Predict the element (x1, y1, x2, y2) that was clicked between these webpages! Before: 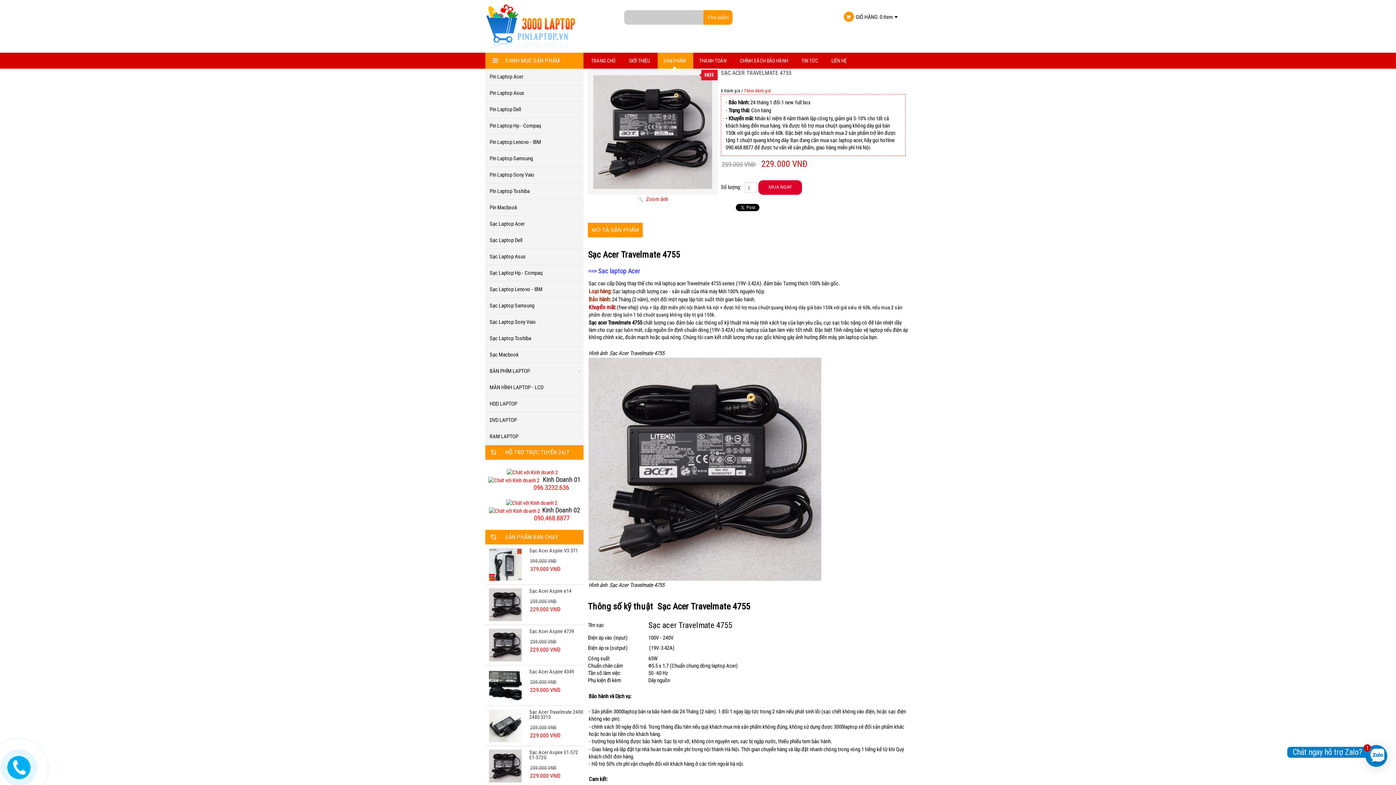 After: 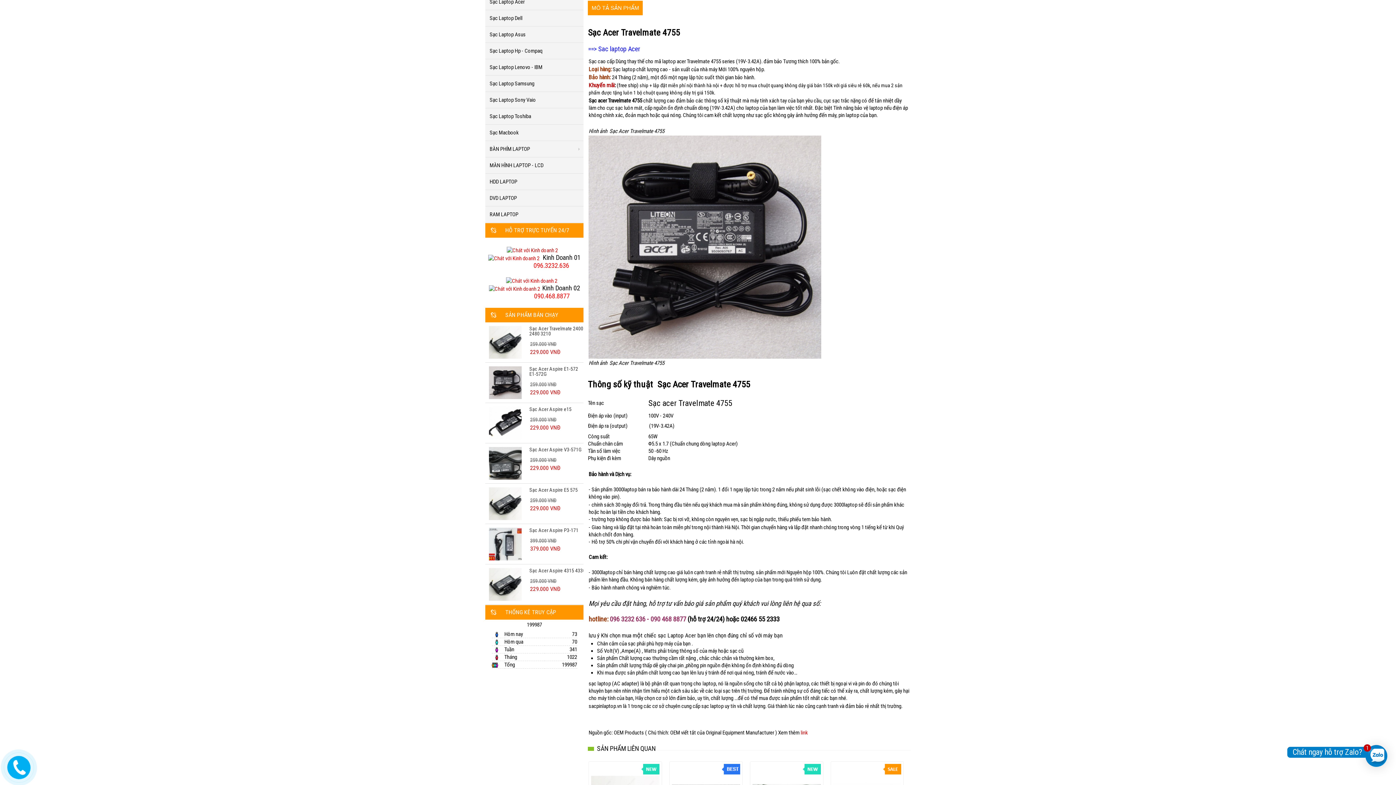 Action: bbox: (744, 88, 770, 93) label: Thêm đánh giá